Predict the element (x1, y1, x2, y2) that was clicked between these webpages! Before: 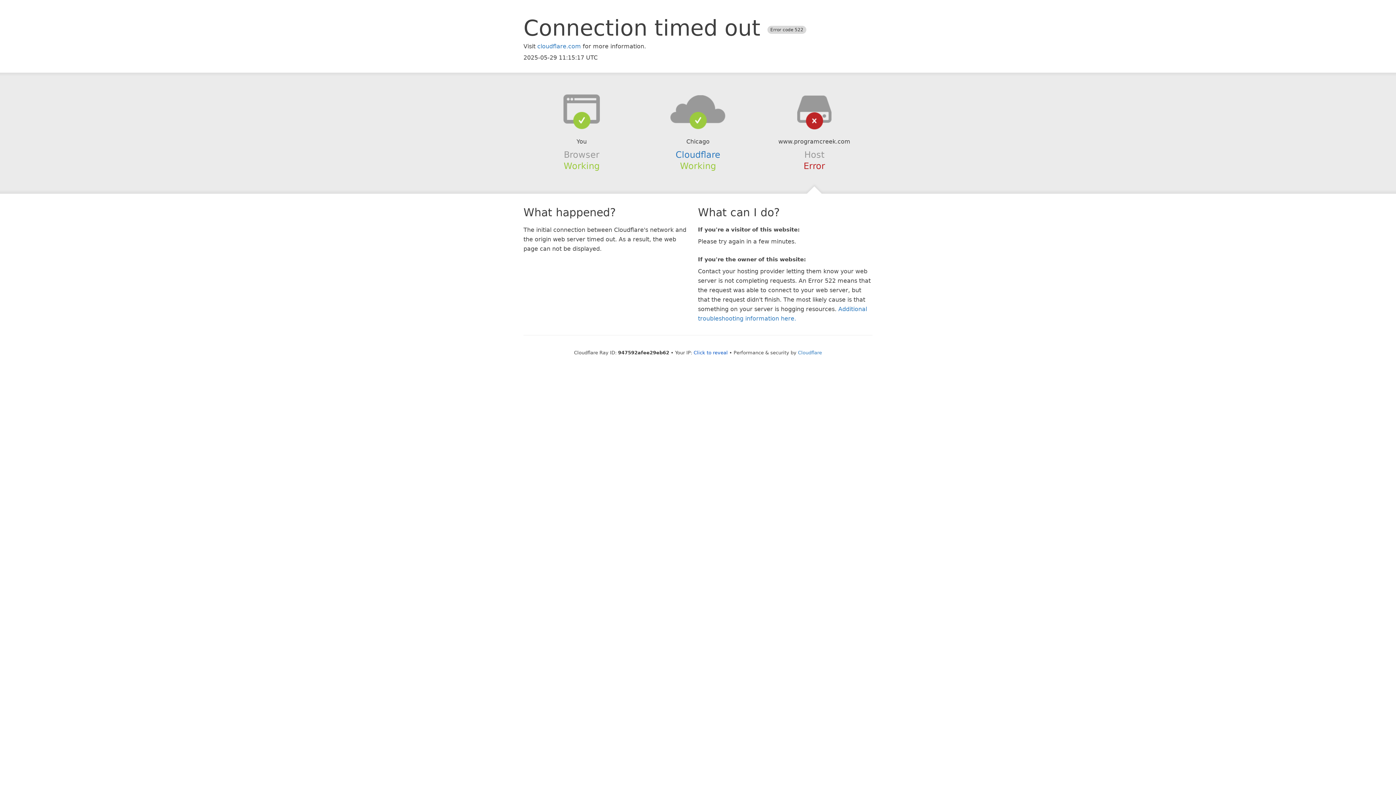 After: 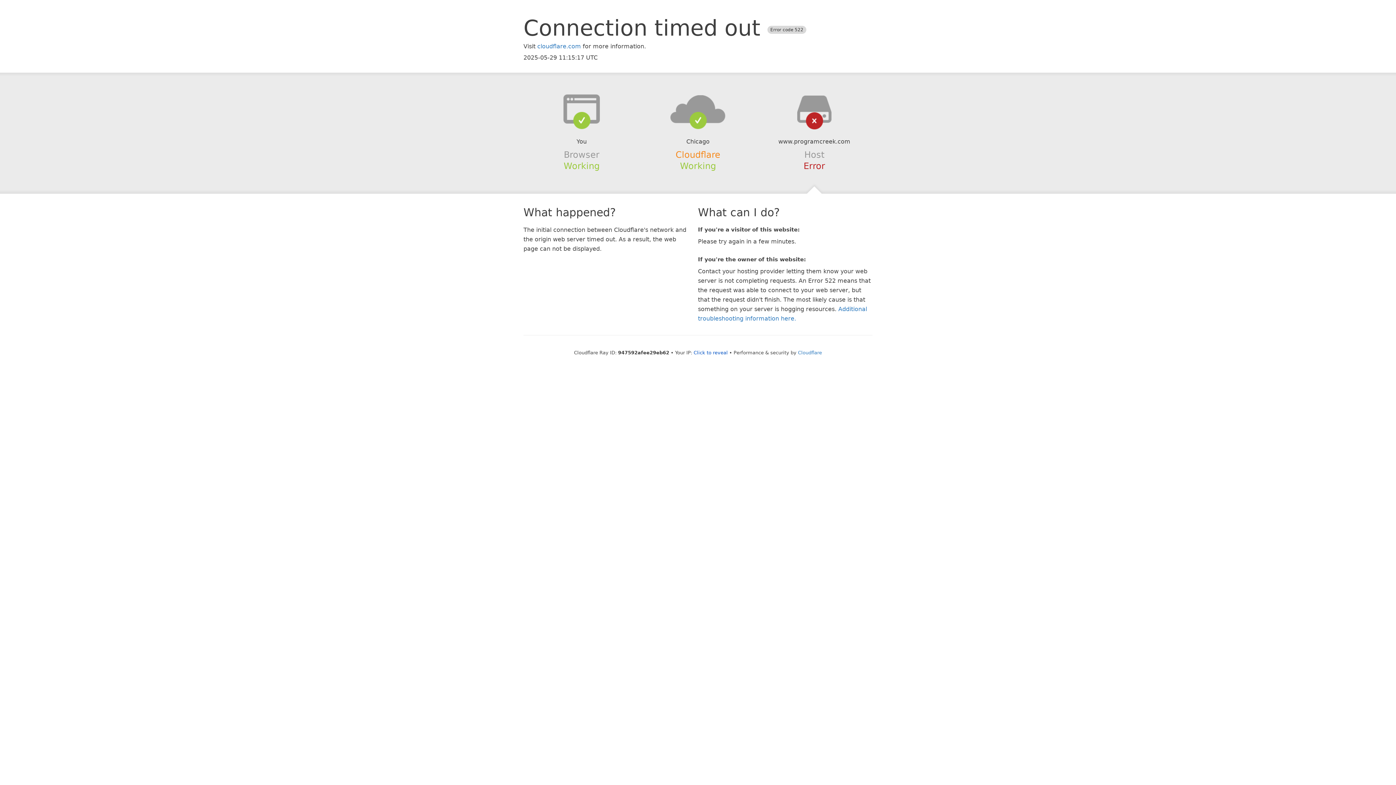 Action: bbox: (675, 149, 720, 159) label: Cloudflare